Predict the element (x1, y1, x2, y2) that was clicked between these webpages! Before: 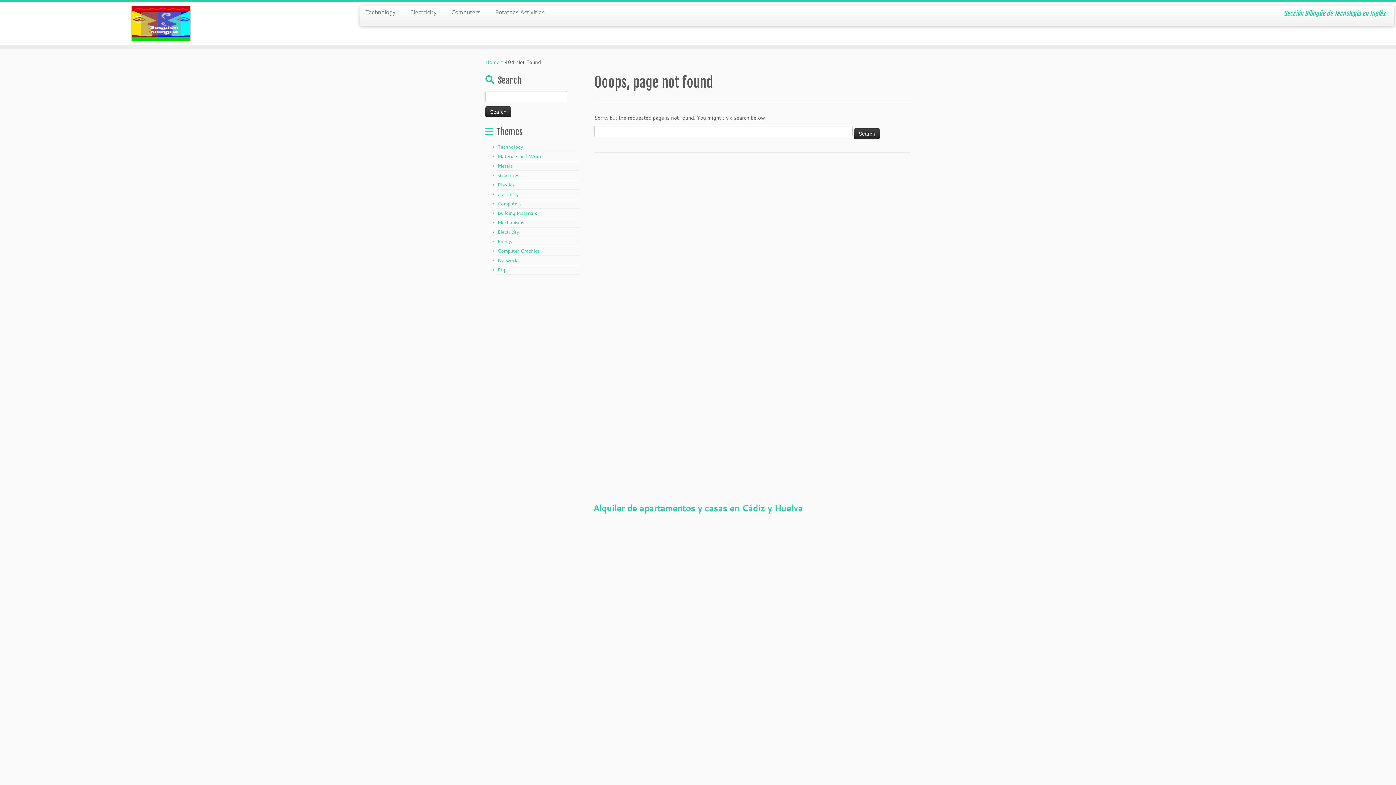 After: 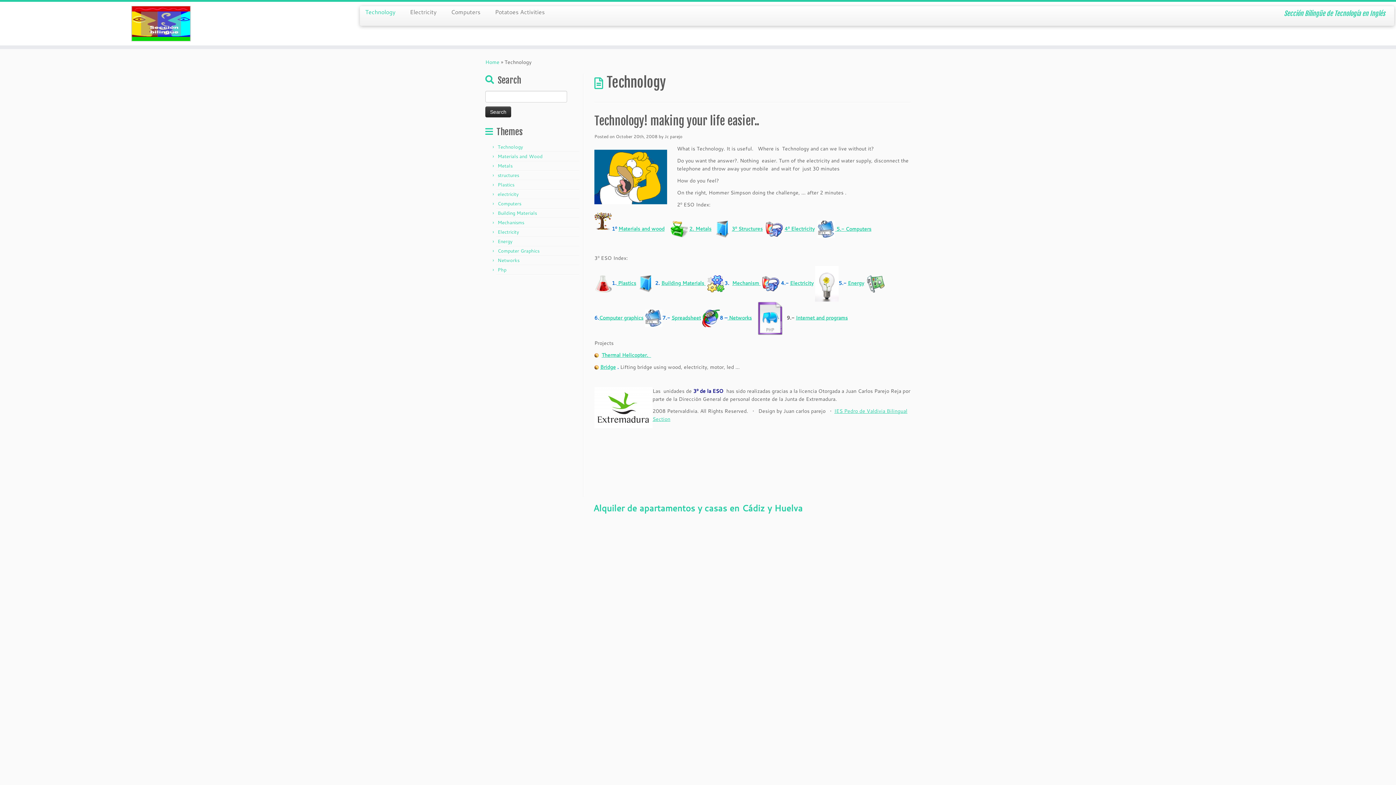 Action: label: Technology bbox: (363, 6, 402, 17)